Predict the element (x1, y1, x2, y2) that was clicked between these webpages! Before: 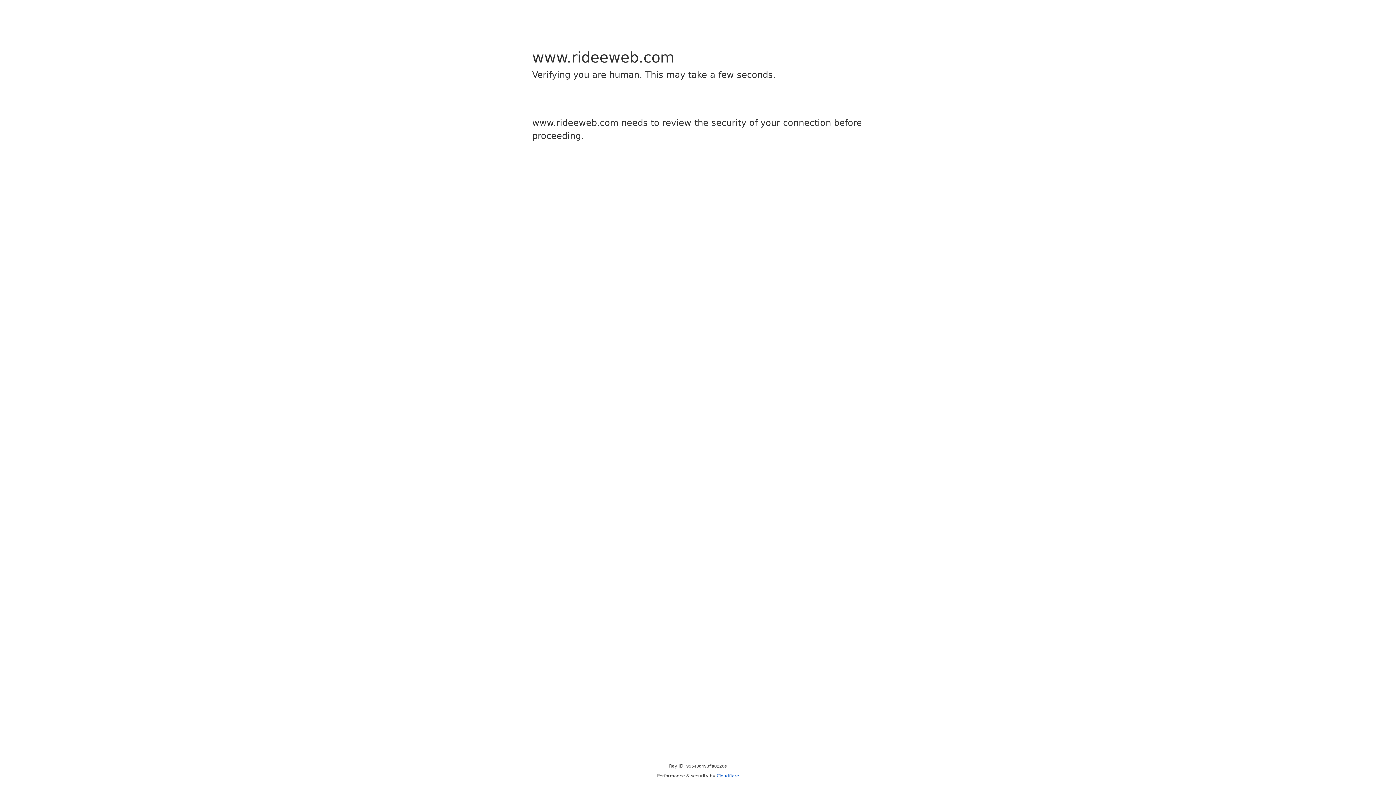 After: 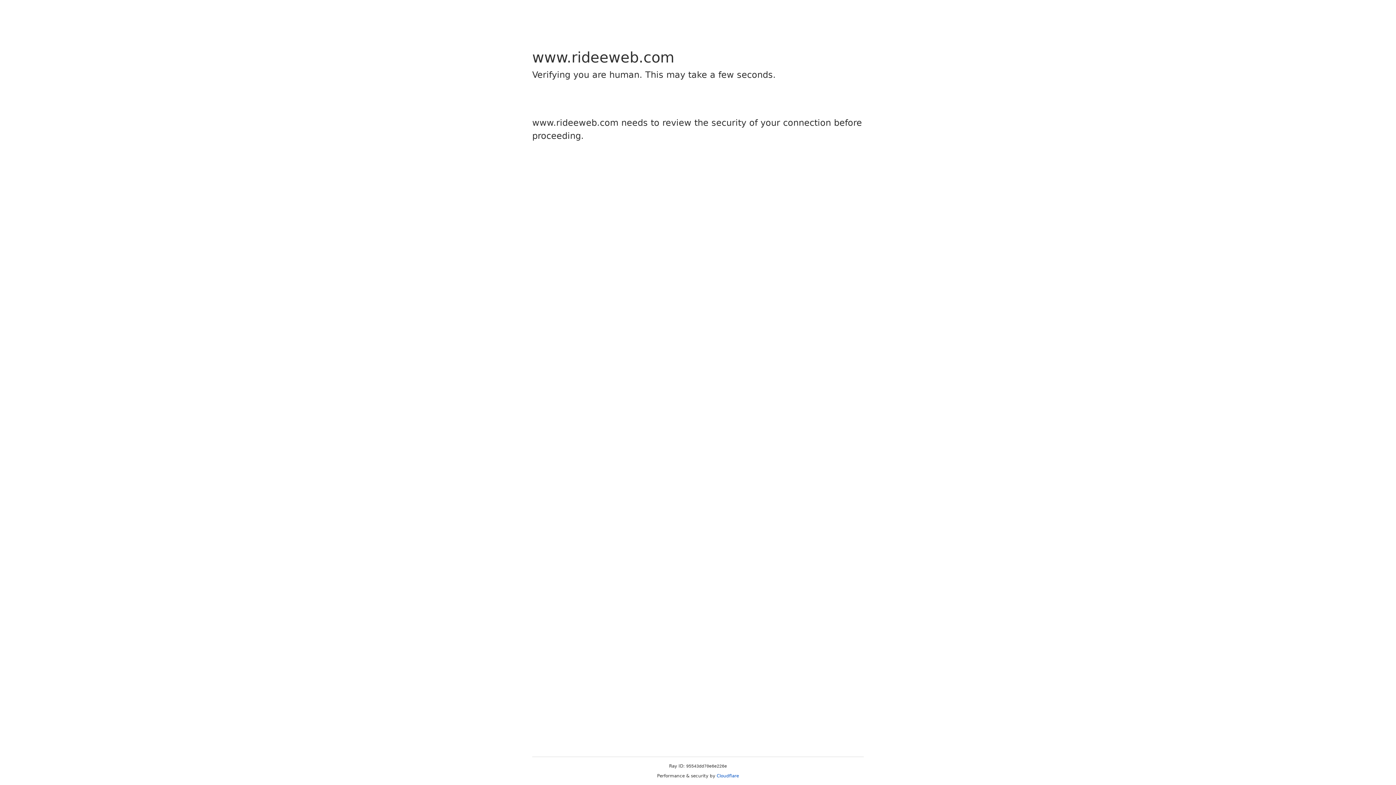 Action: label: Cloudflare bbox: (716, 773, 739, 778)